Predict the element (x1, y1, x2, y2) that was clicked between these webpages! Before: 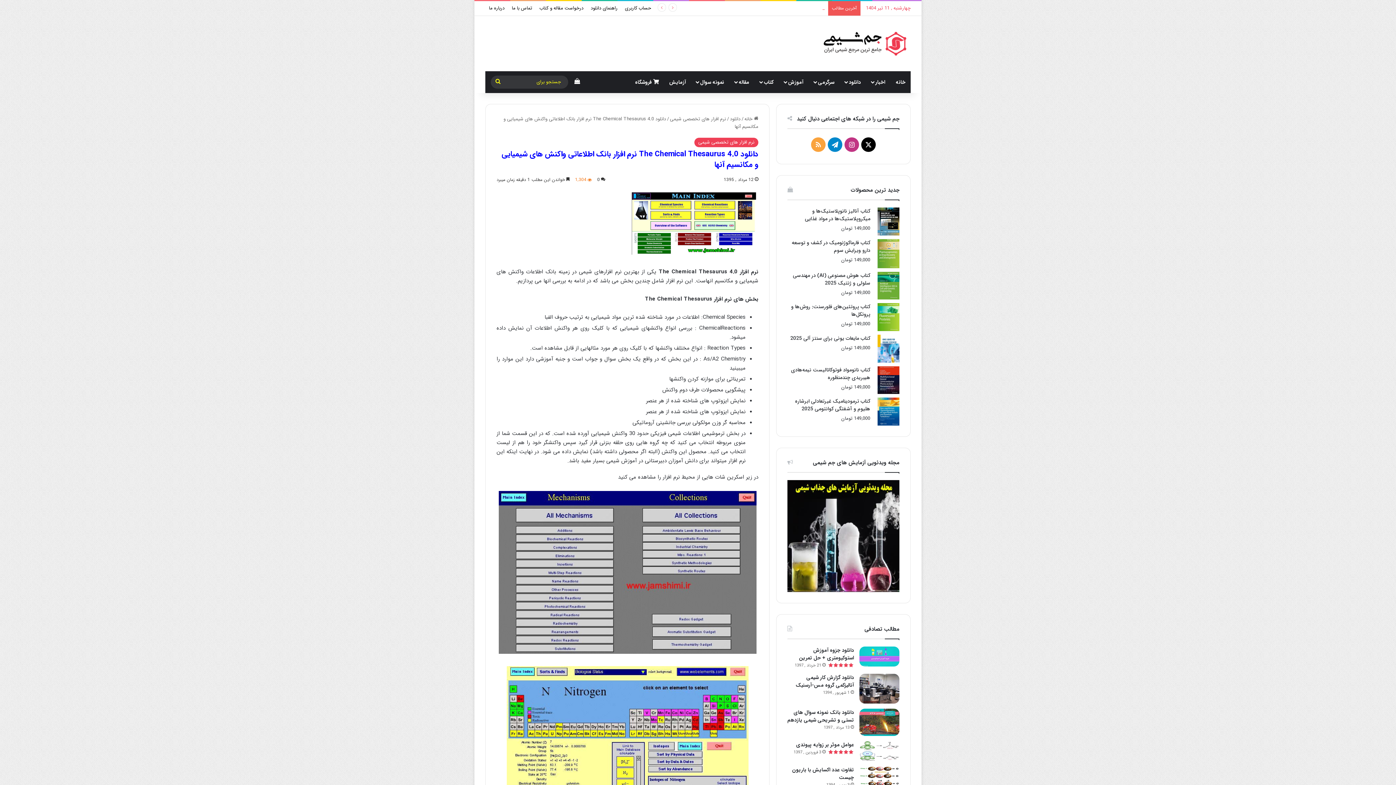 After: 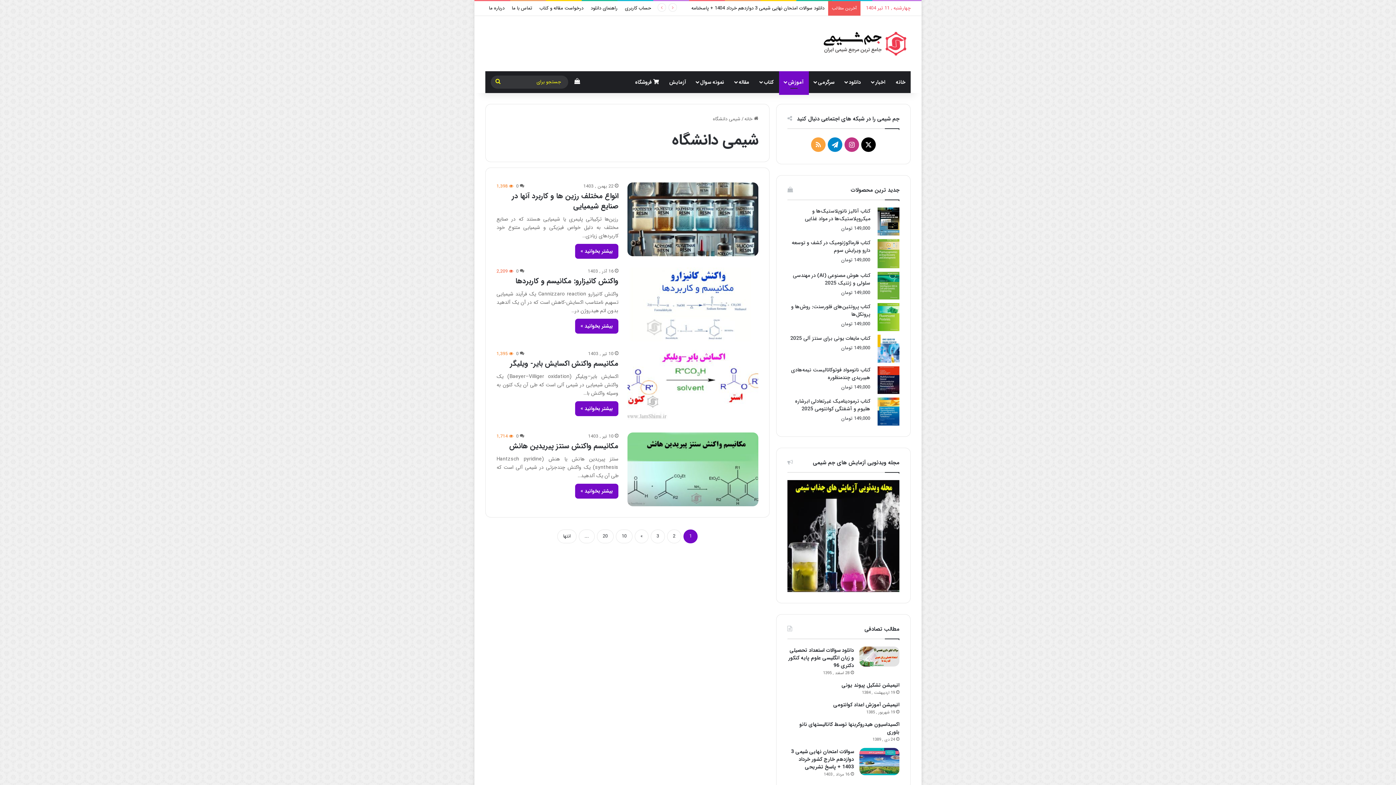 Action: bbox: (779, 71, 809, 93) label: آموزش